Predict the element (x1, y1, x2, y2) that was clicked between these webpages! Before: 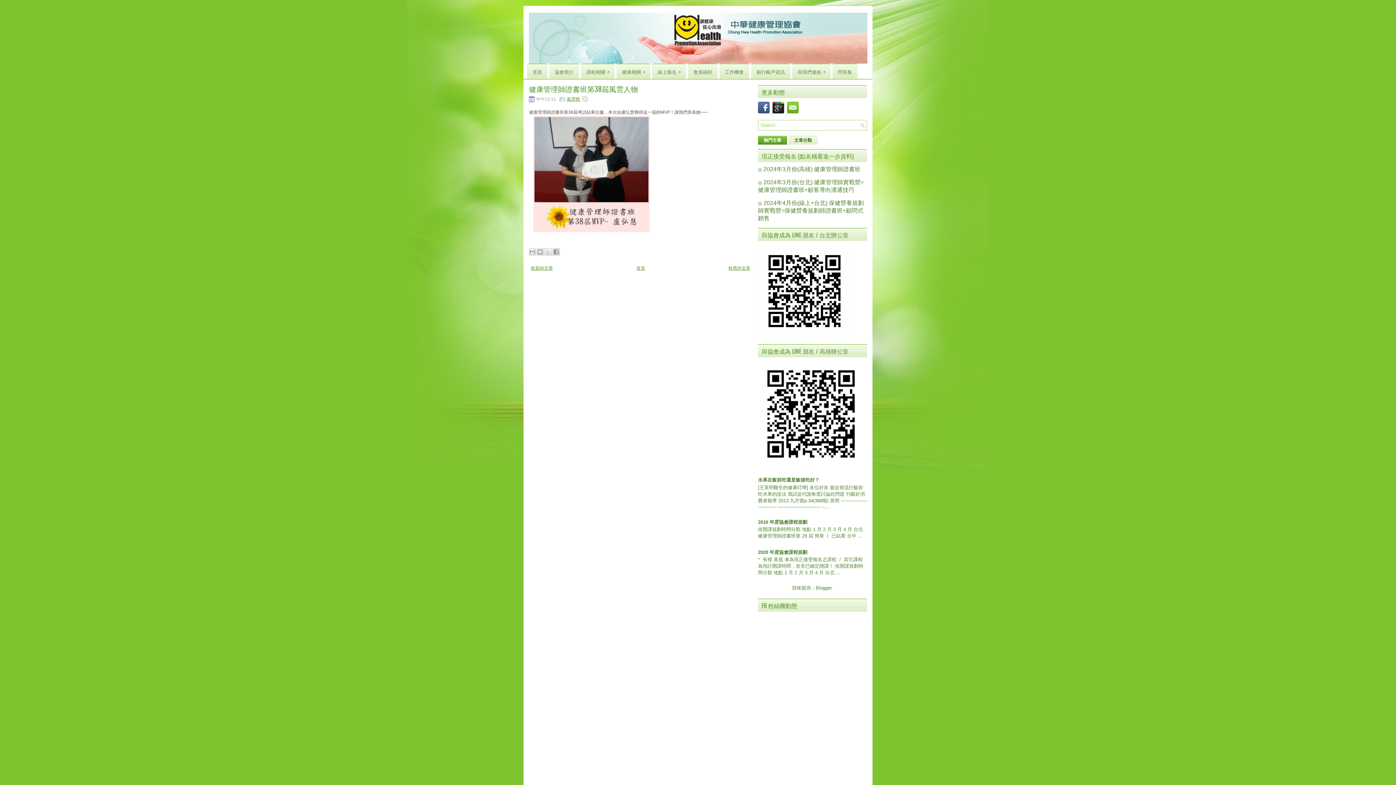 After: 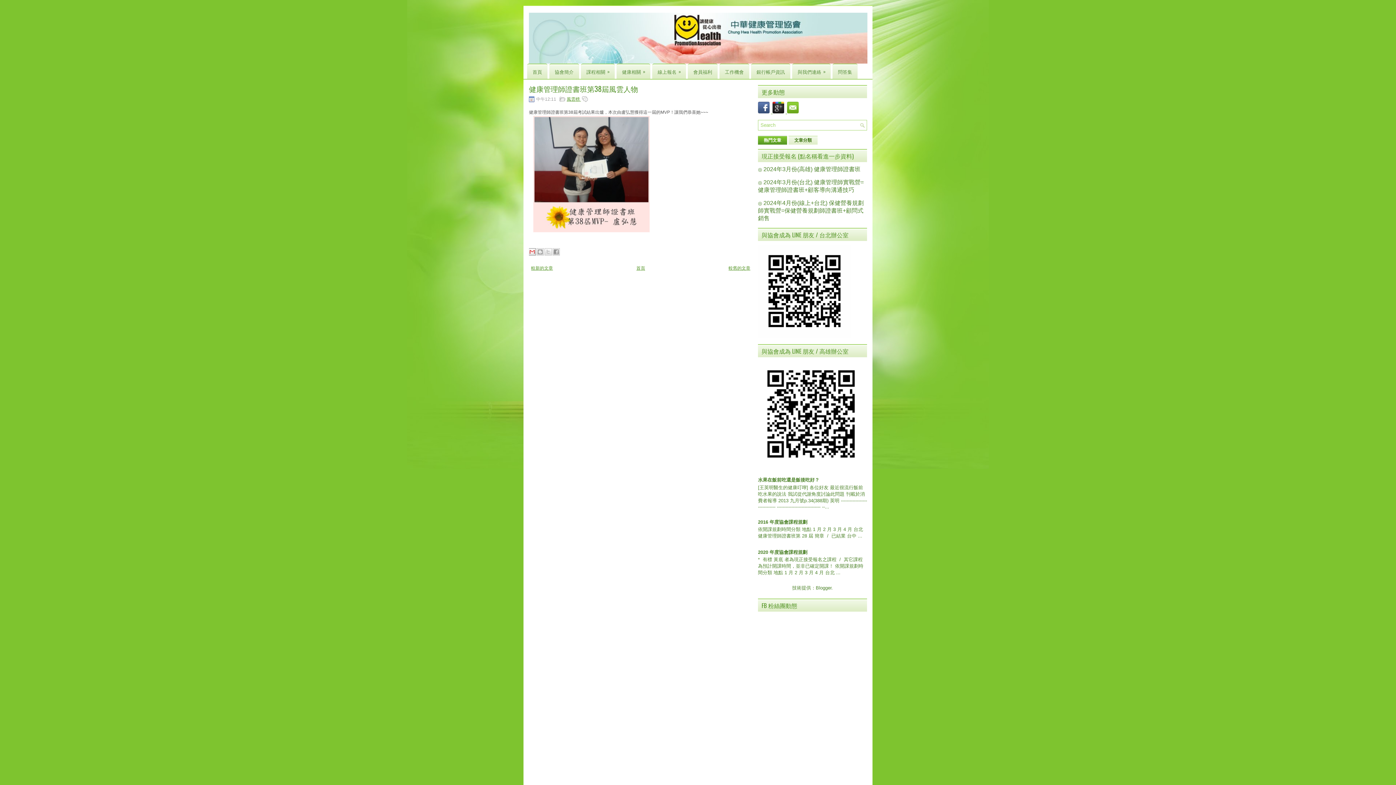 Action: bbox: (528, 248, 536, 255) label: 以電子郵件傳送這篇文章